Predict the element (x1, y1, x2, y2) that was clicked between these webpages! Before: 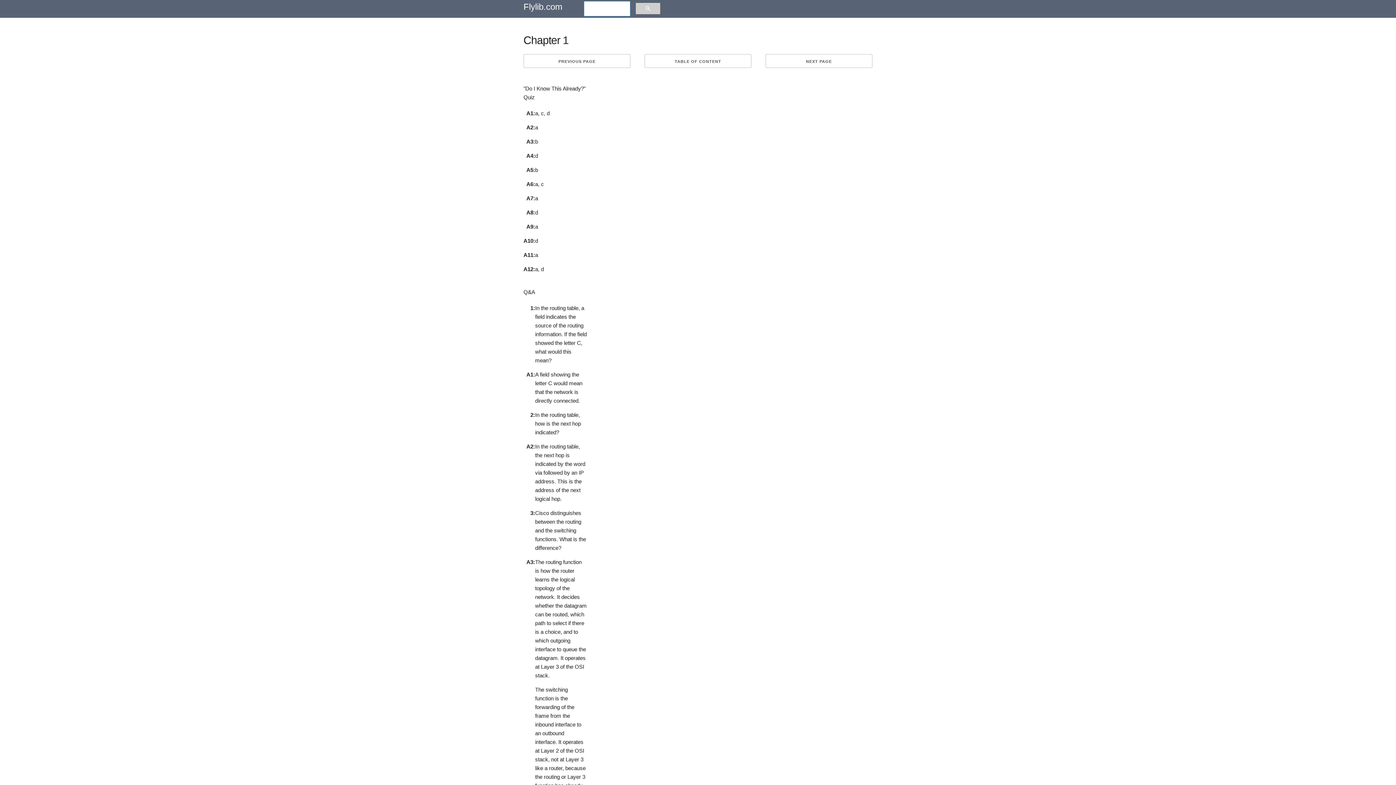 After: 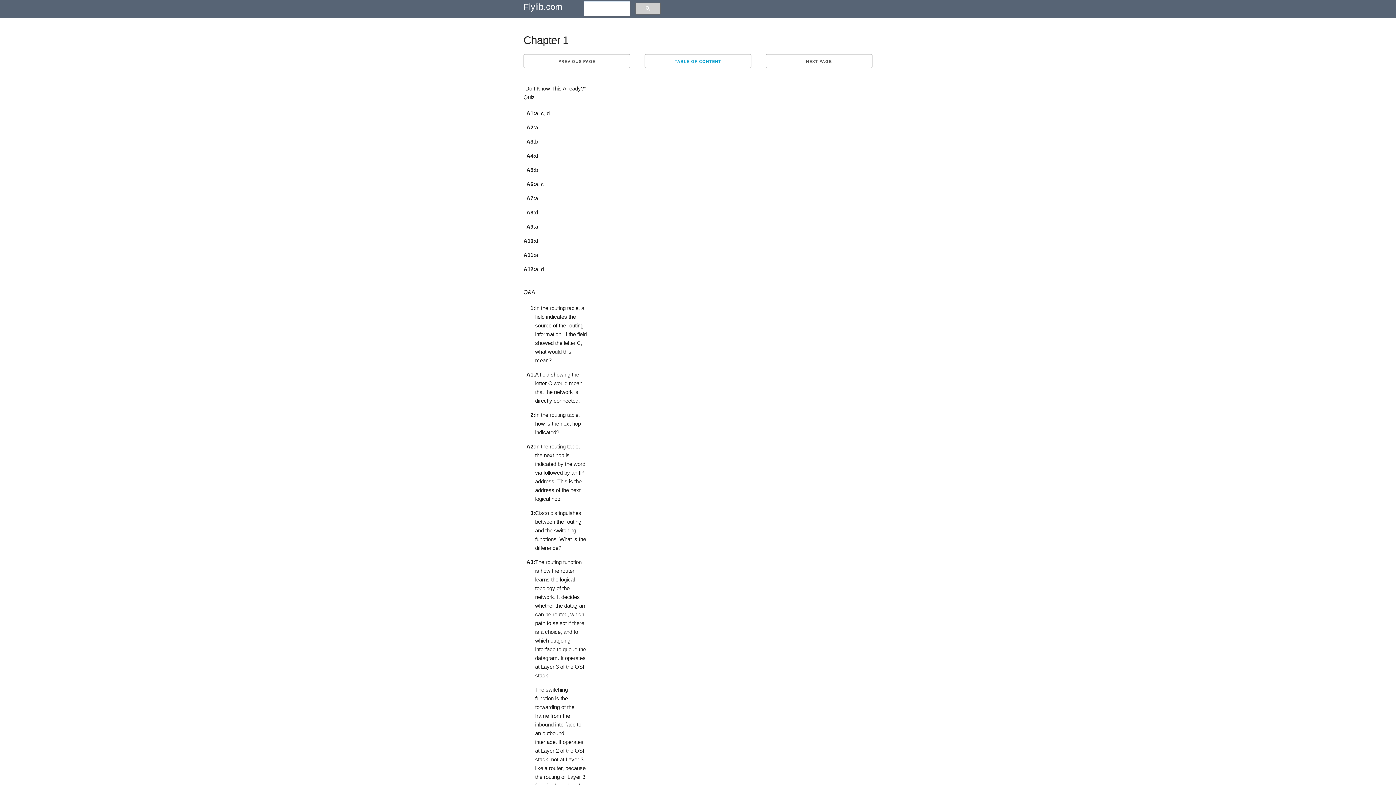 Action: label: TABLE OF CONTENT bbox: (644, 54, 751, 68)